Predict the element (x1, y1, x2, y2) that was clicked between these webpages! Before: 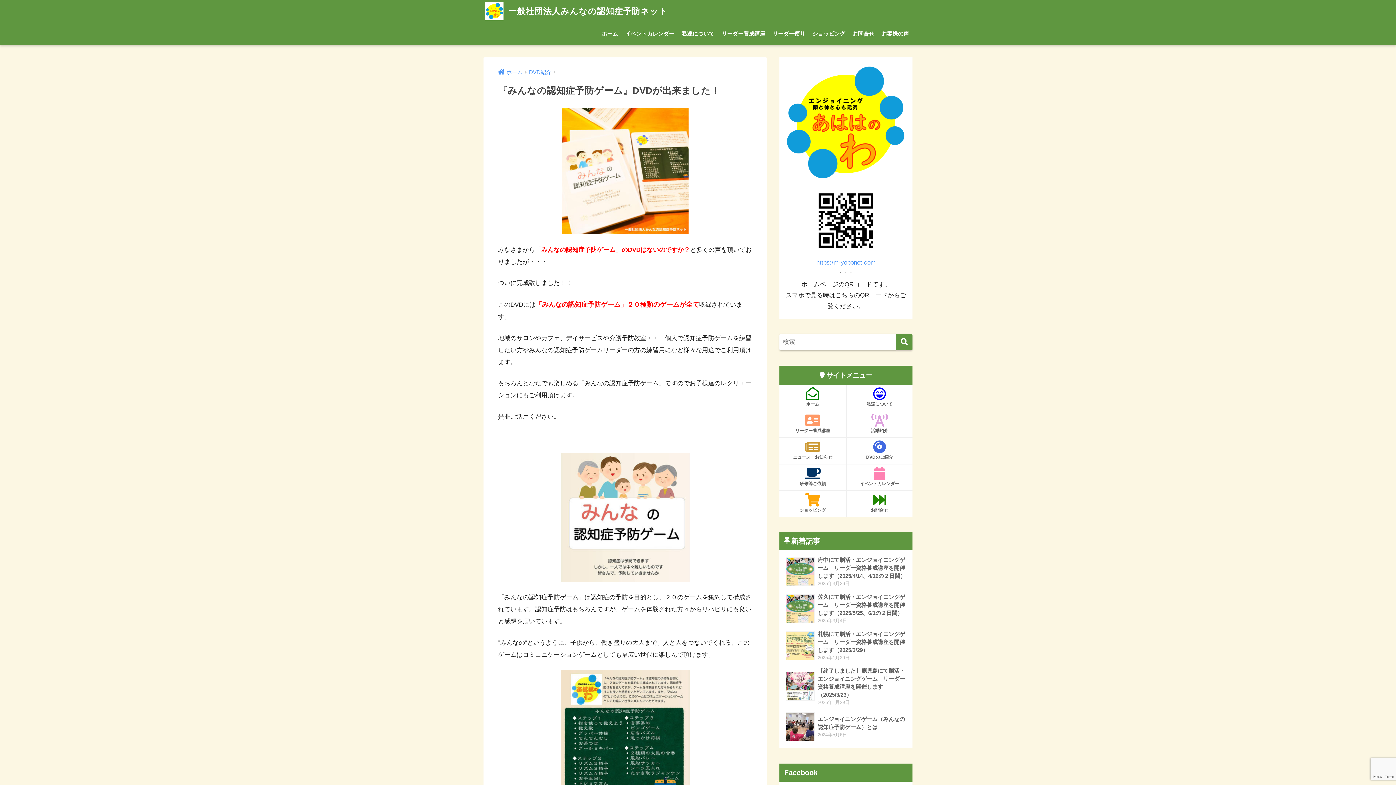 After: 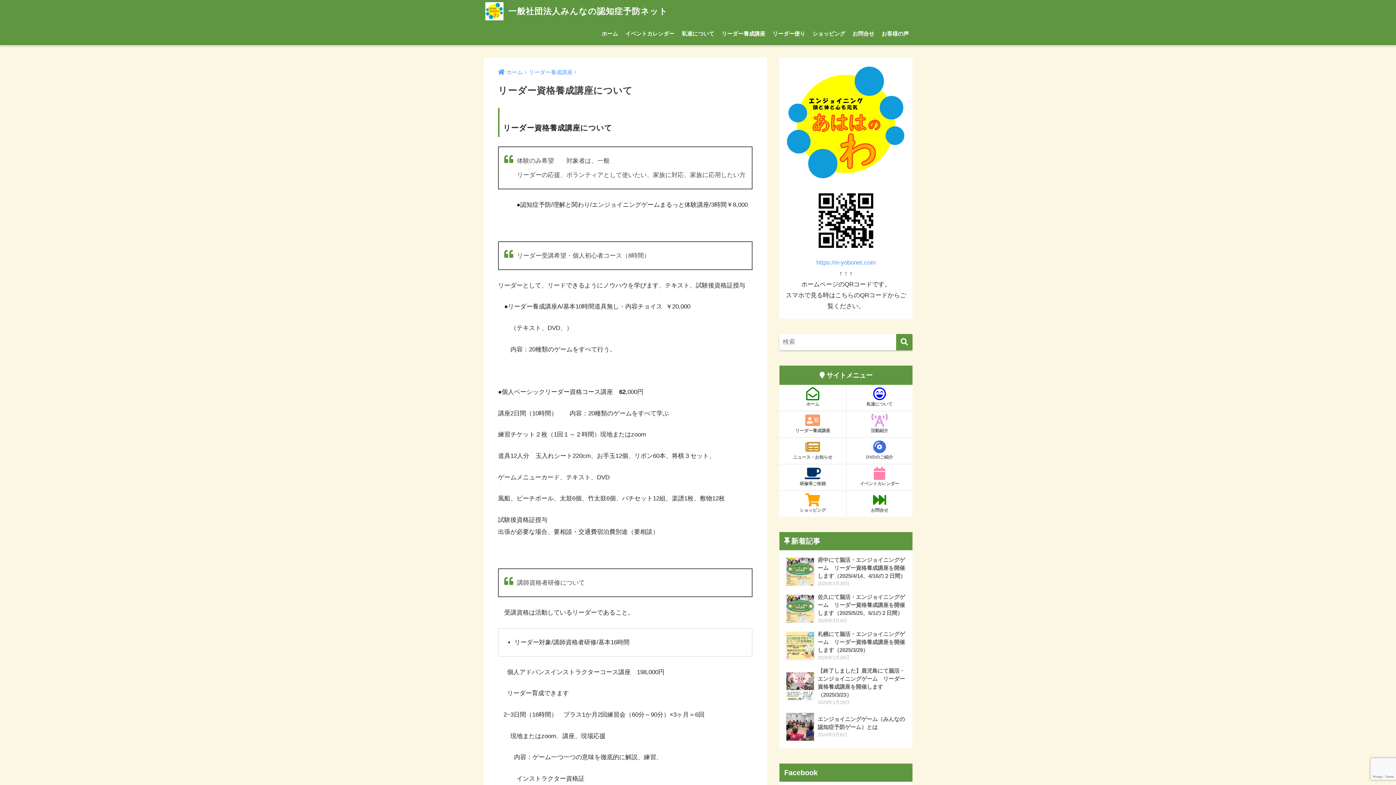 Action: bbox: (718, 22, 769, 45) label: リーダー養成講座